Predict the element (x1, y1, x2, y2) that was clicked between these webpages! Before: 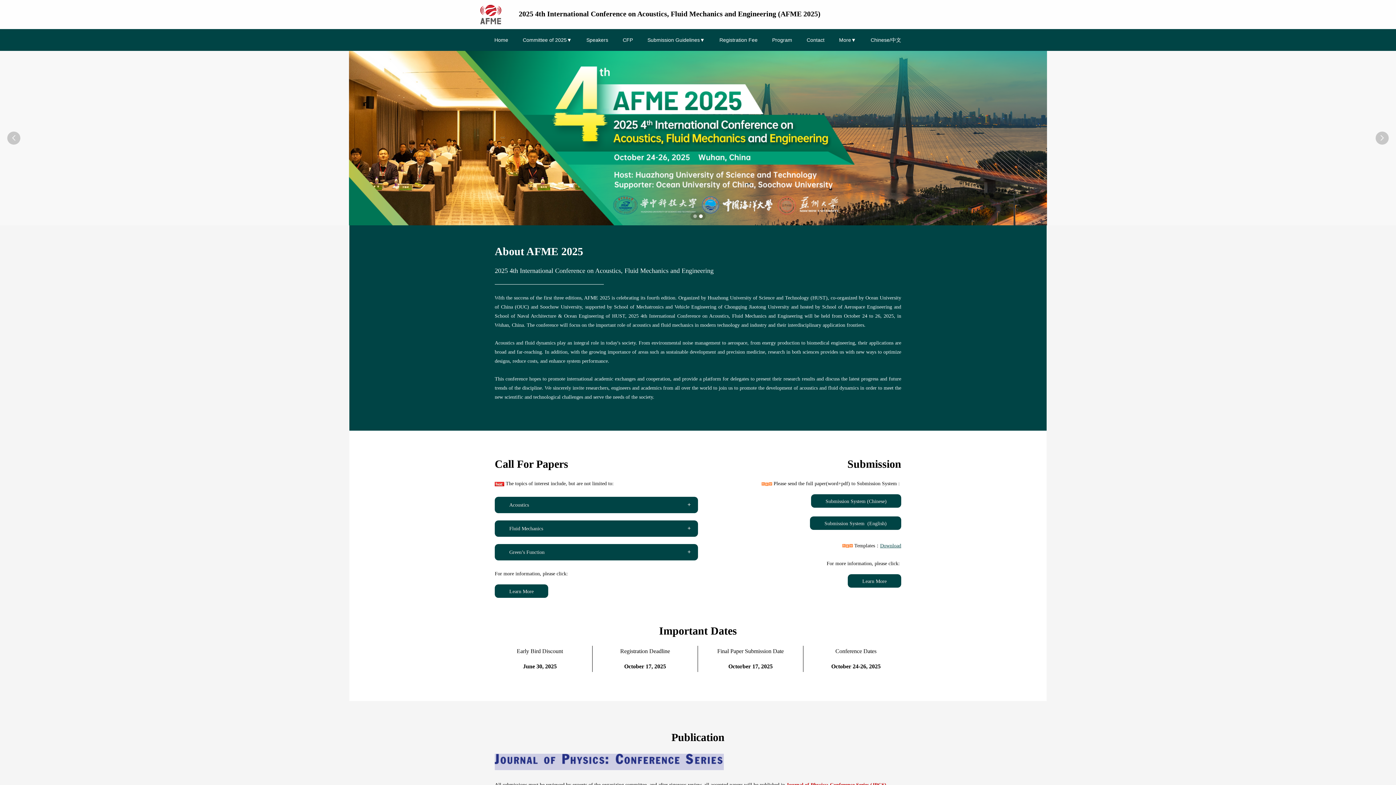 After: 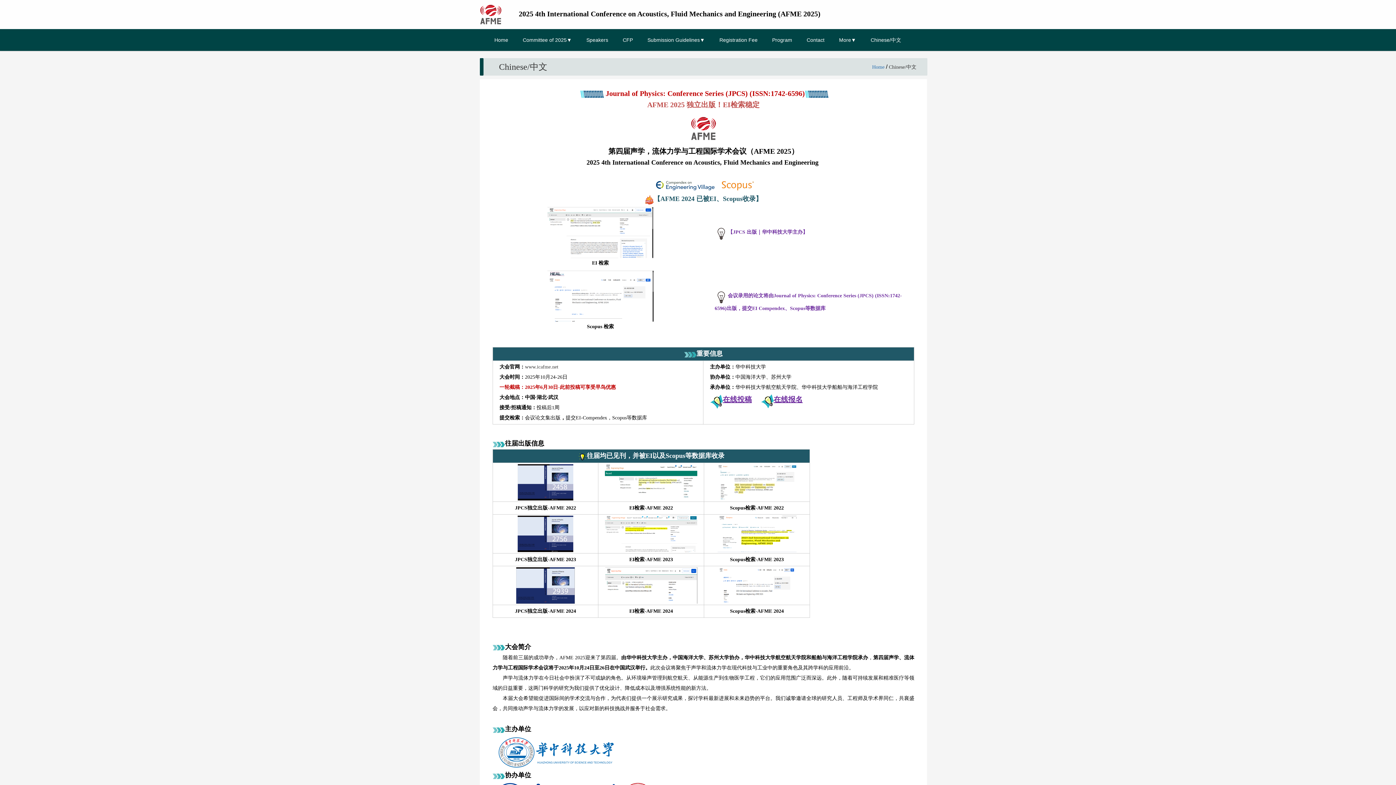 Action: label: Chinese/中文 bbox: (863, 29, 908, 50)